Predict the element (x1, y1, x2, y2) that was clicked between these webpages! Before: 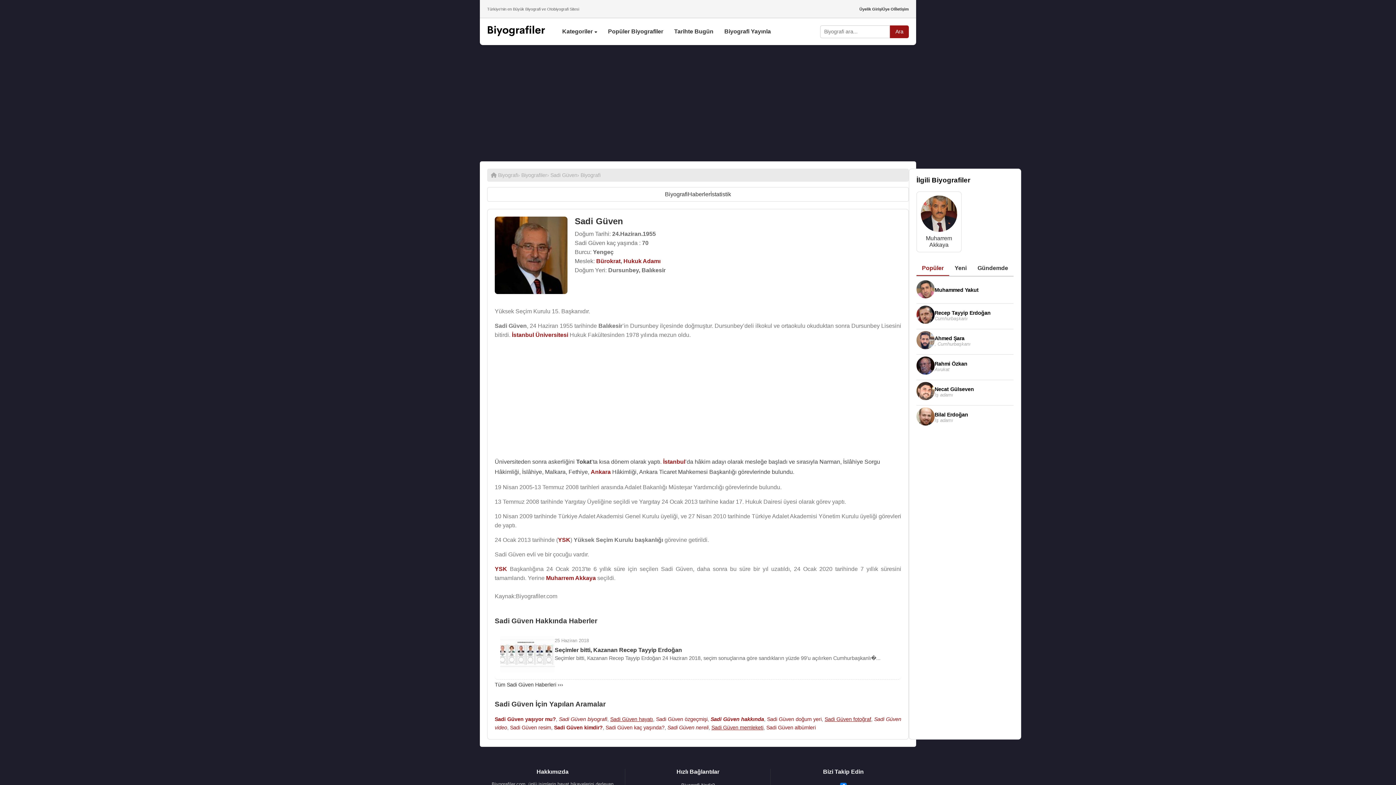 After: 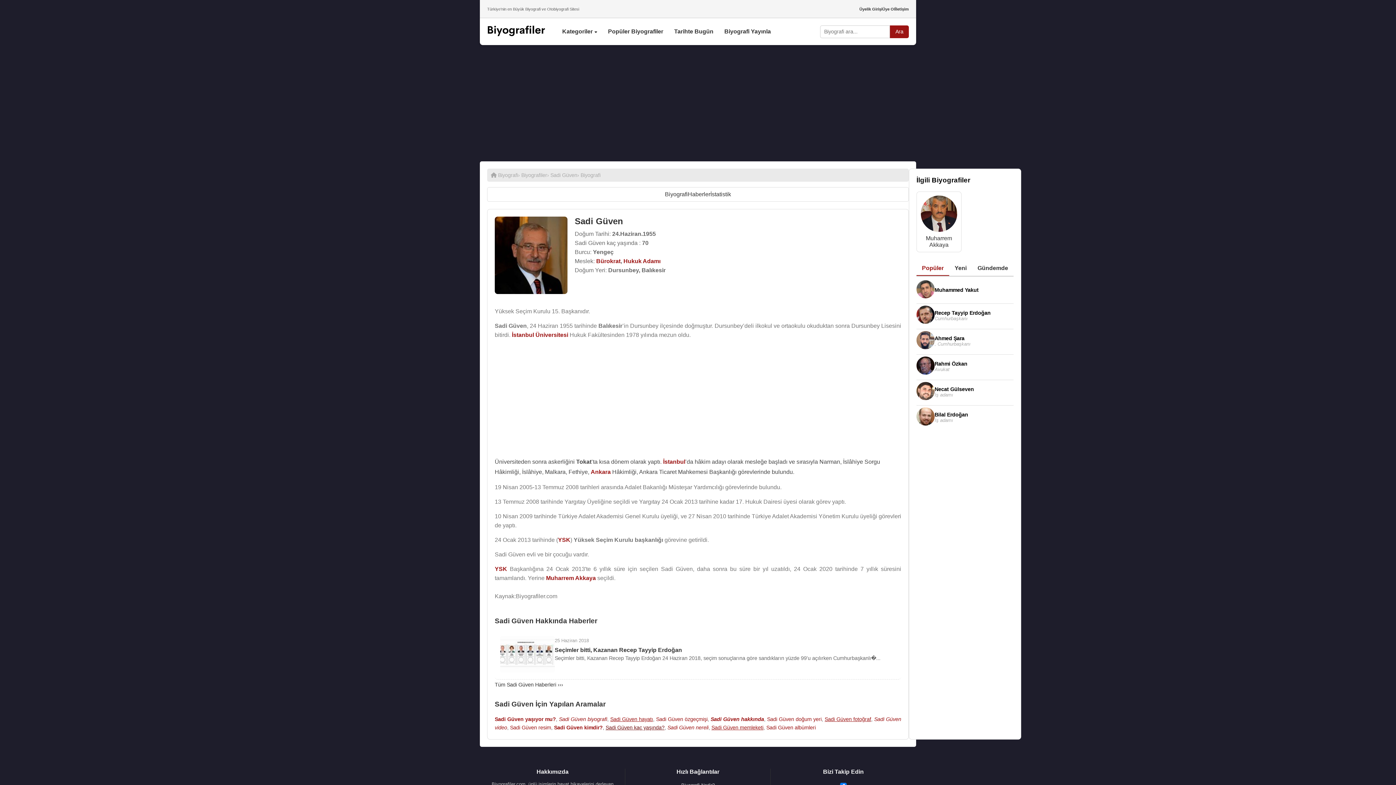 Action: bbox: (605, 725, 664, 730) label: Sadi Güven kaç yaşında?